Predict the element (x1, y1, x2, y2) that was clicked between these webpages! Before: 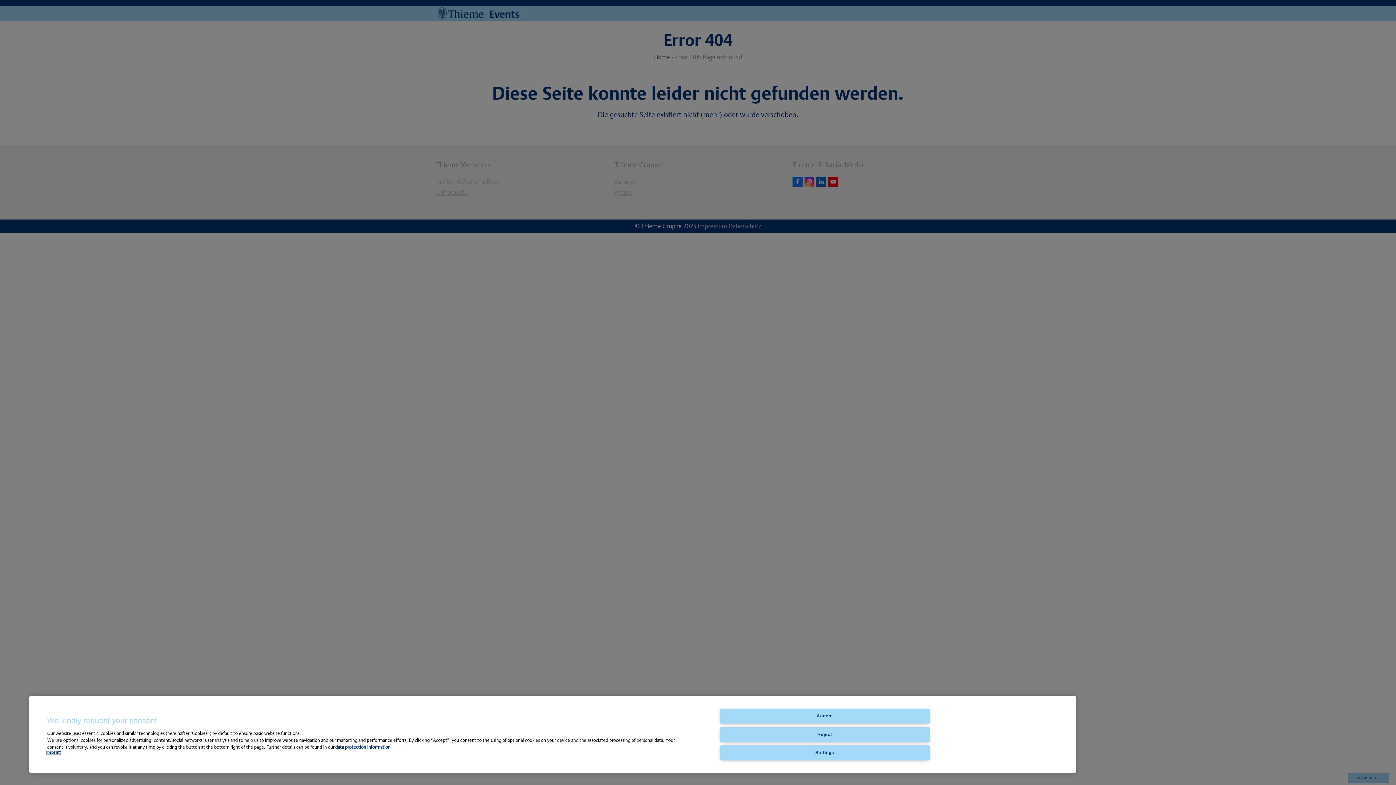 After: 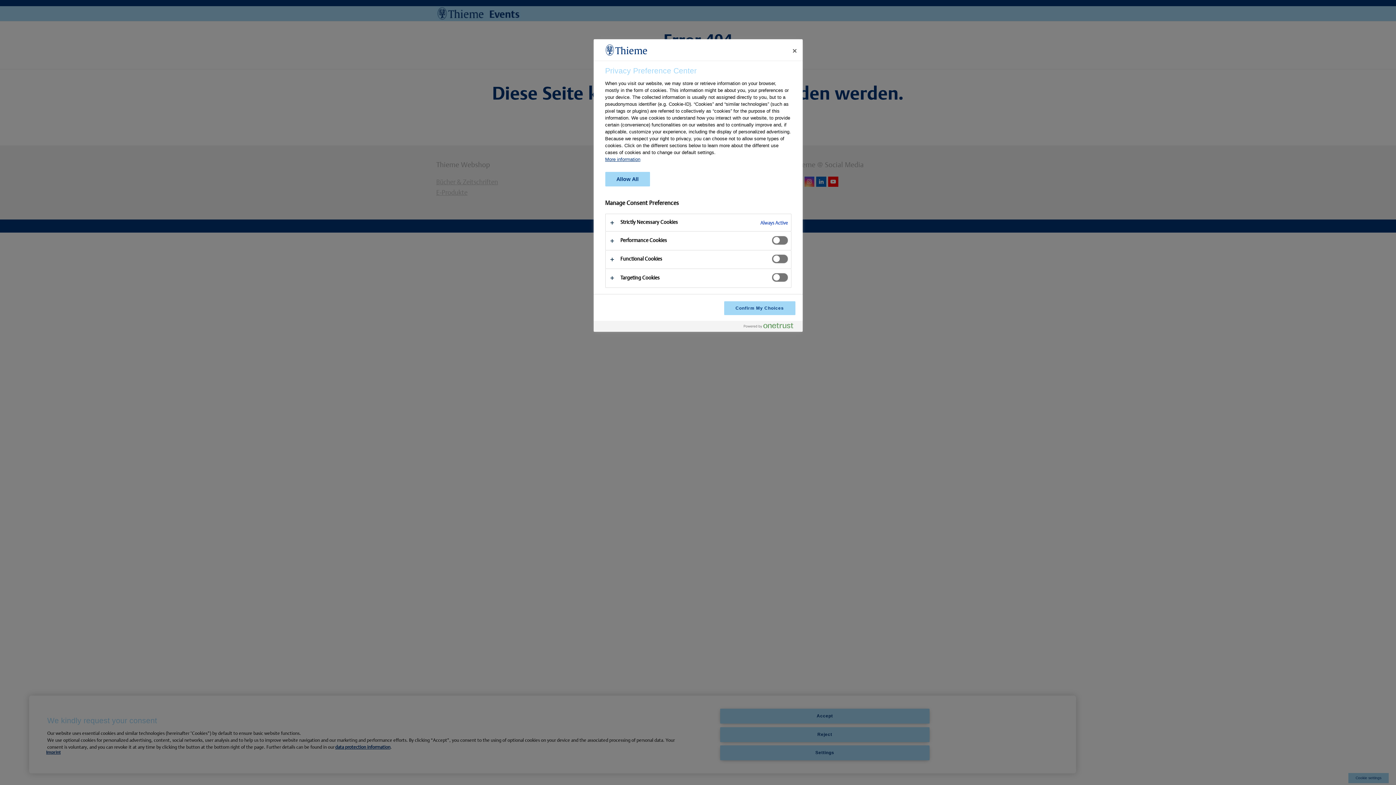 Action: label: Settings bbox: (720, 745, 929, 760)